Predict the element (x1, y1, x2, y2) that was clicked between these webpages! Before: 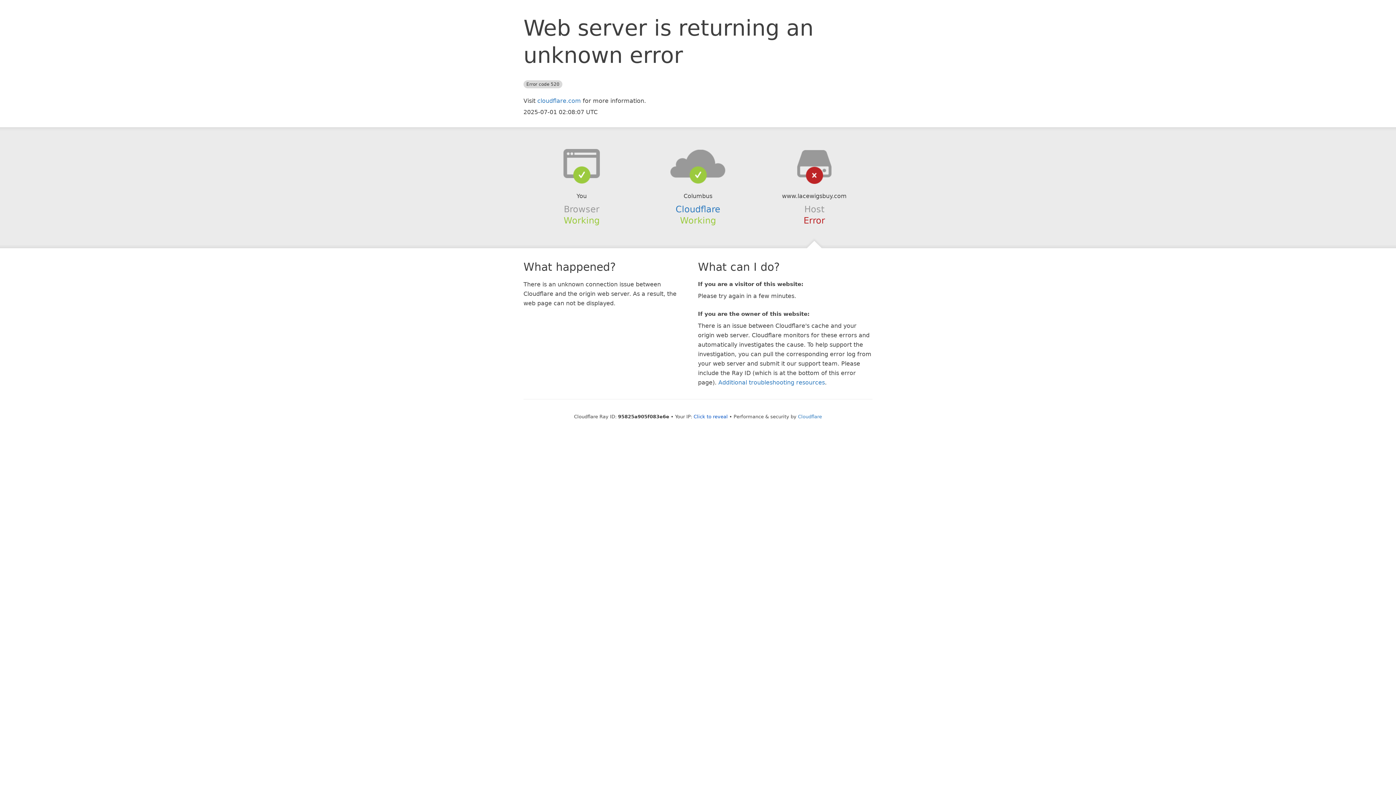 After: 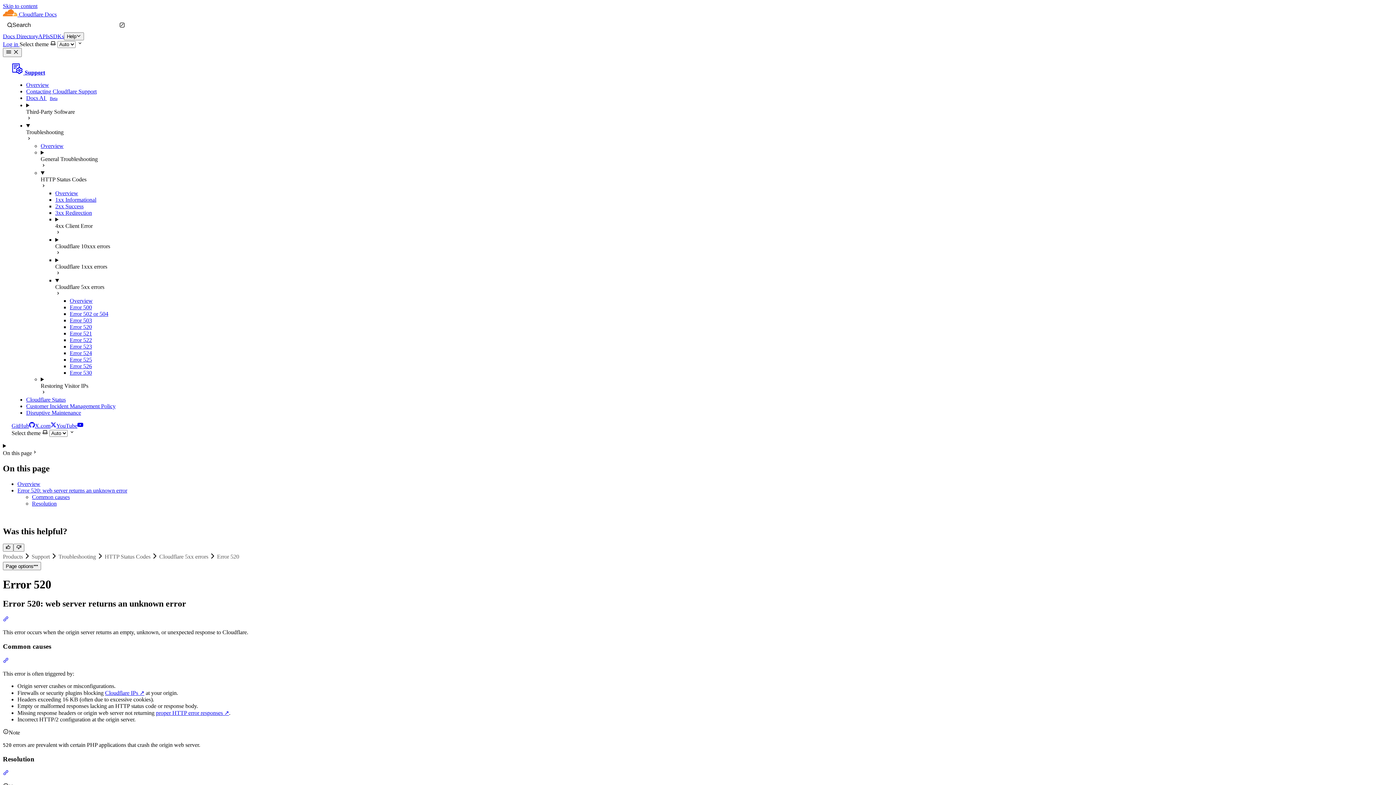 Action: label: Additional troubleshooting resources bbox: (718, 379, 825, 386)